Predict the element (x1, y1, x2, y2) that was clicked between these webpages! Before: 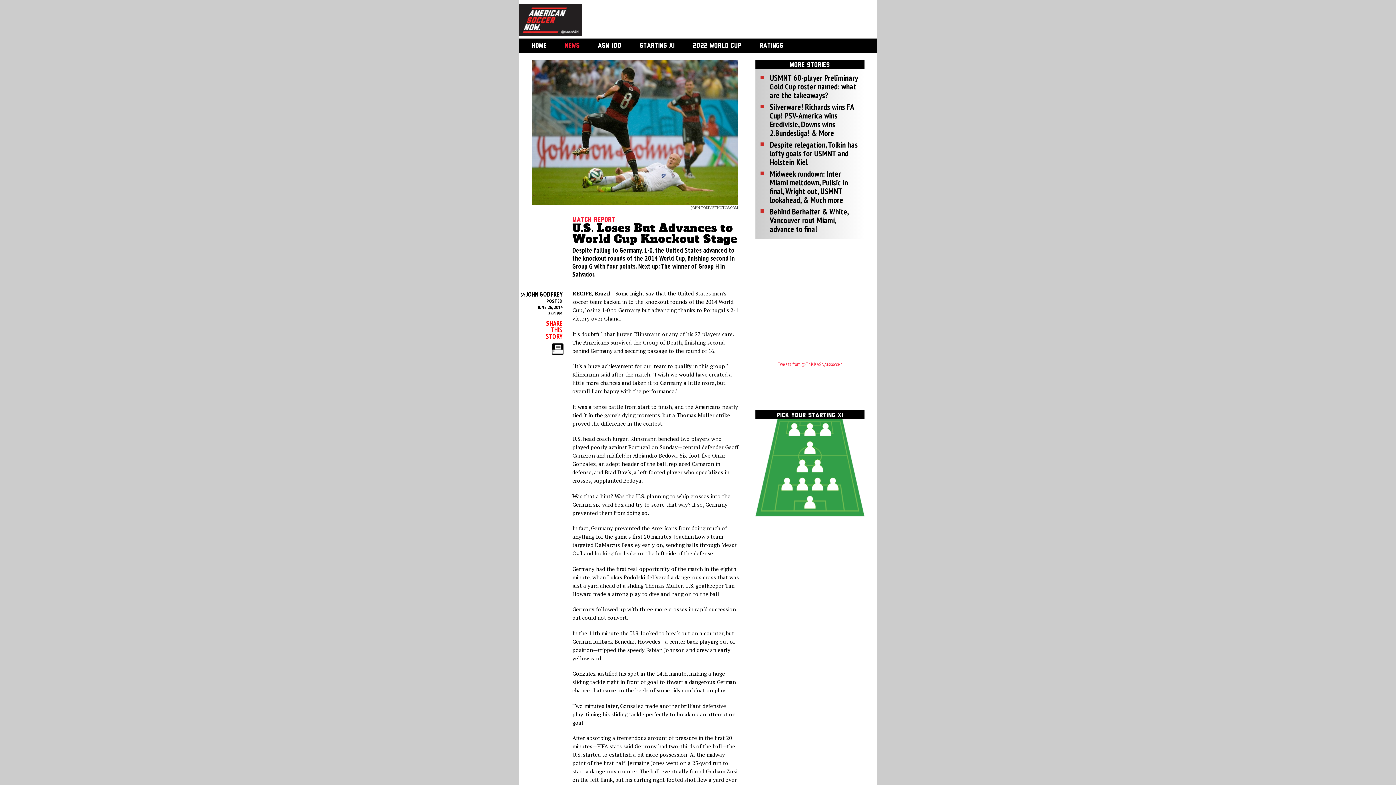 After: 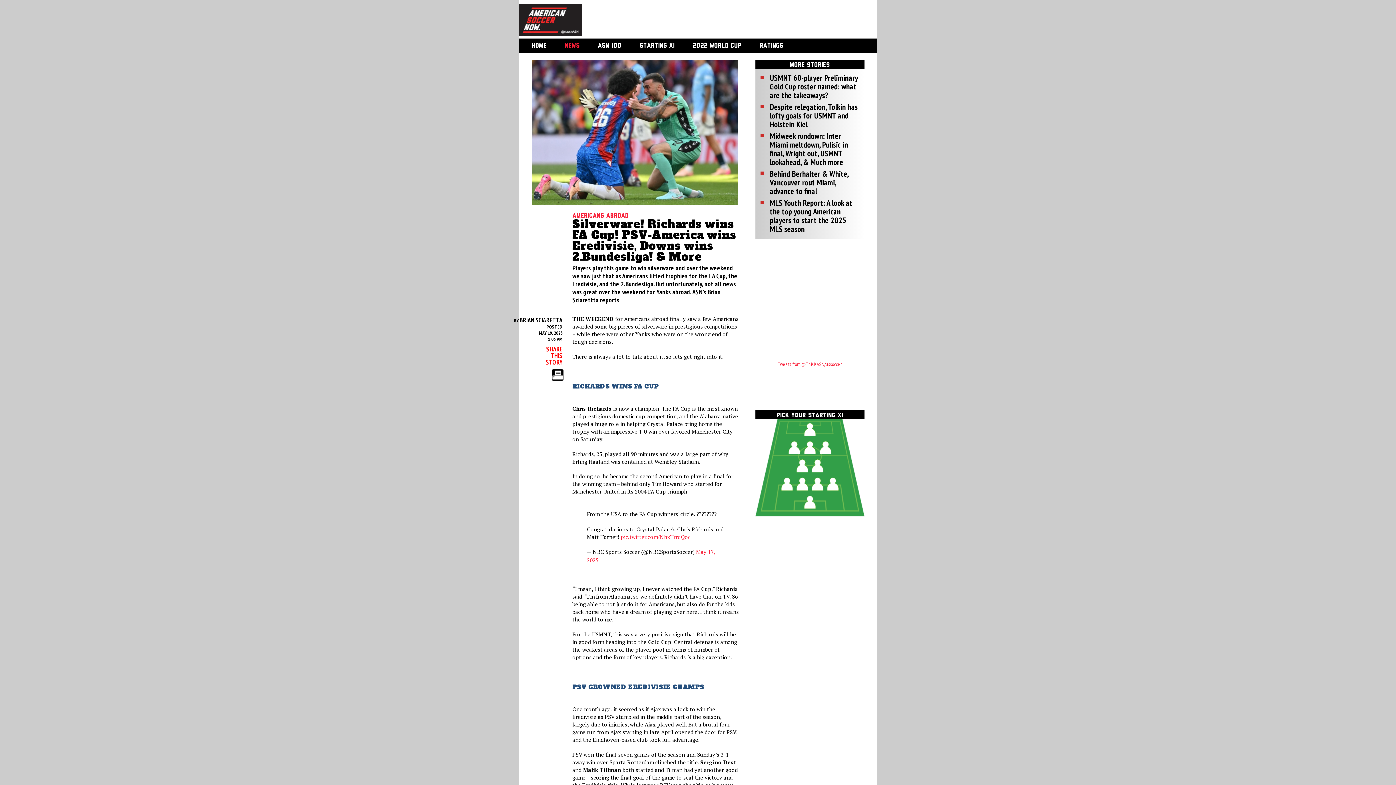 Action: label: Silverware! Richards wins FA Cup! PSV-America wins Eredivisie, Downs wins 2.Bundesliga! & More bbox: (770, 102, 860, 137)